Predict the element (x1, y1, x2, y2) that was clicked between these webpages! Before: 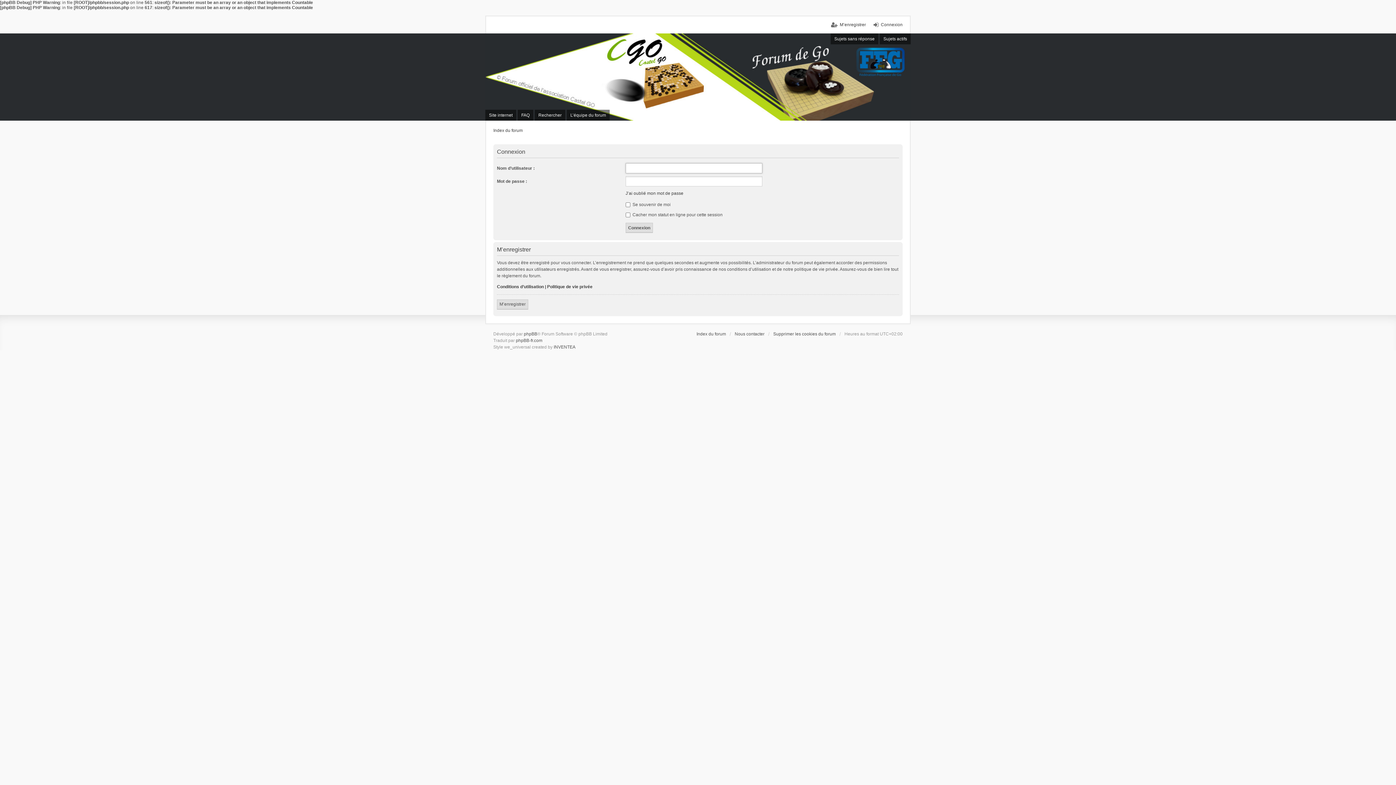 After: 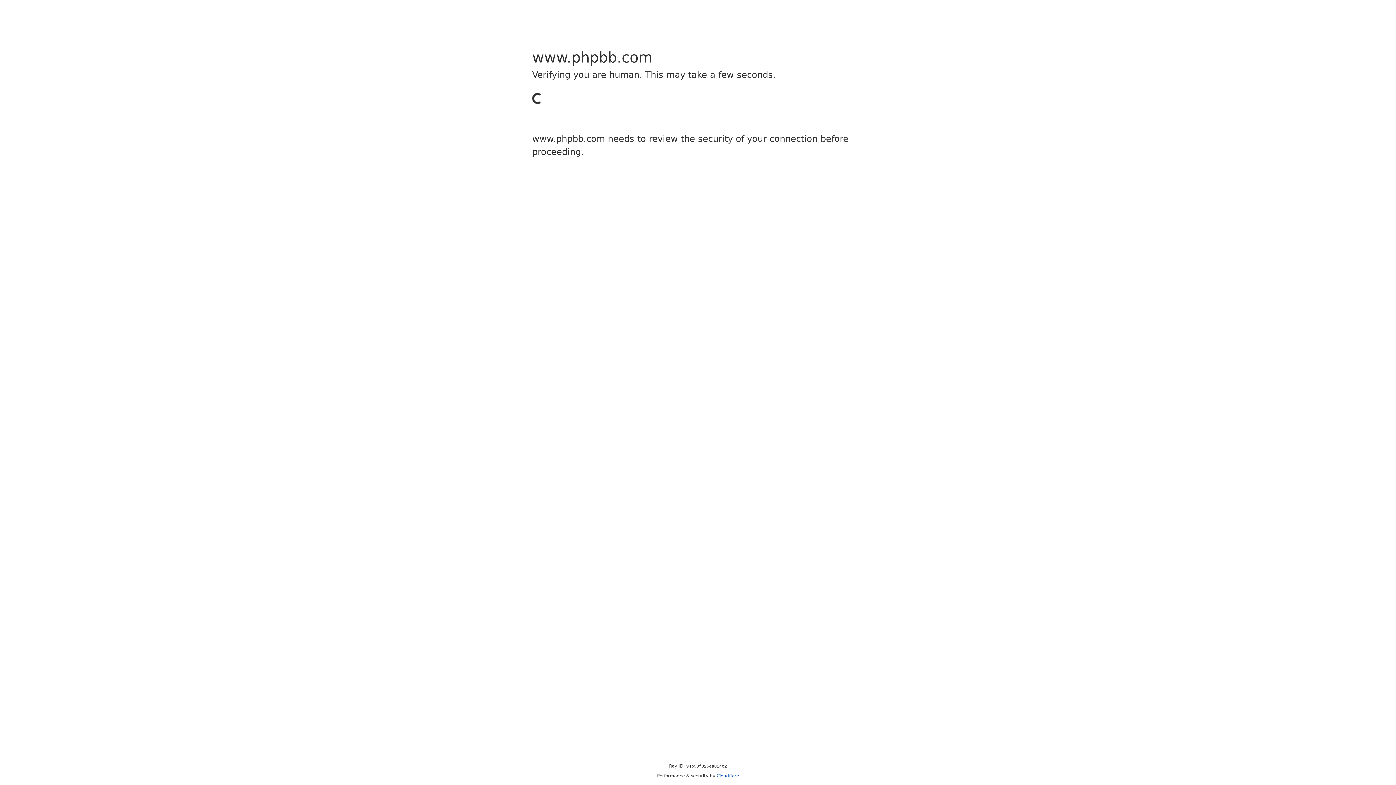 Action: bbox: (524, 331, 537, 336) label: phpBB